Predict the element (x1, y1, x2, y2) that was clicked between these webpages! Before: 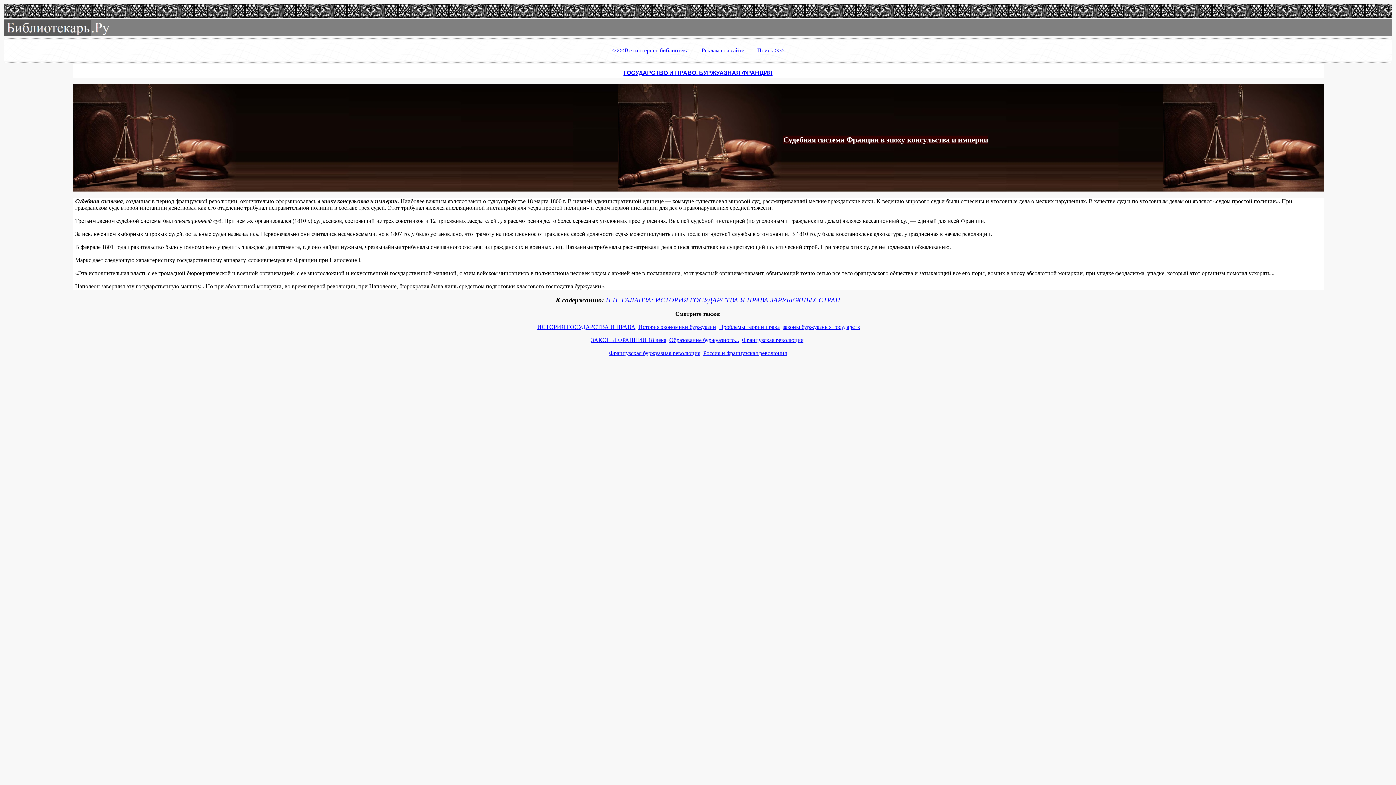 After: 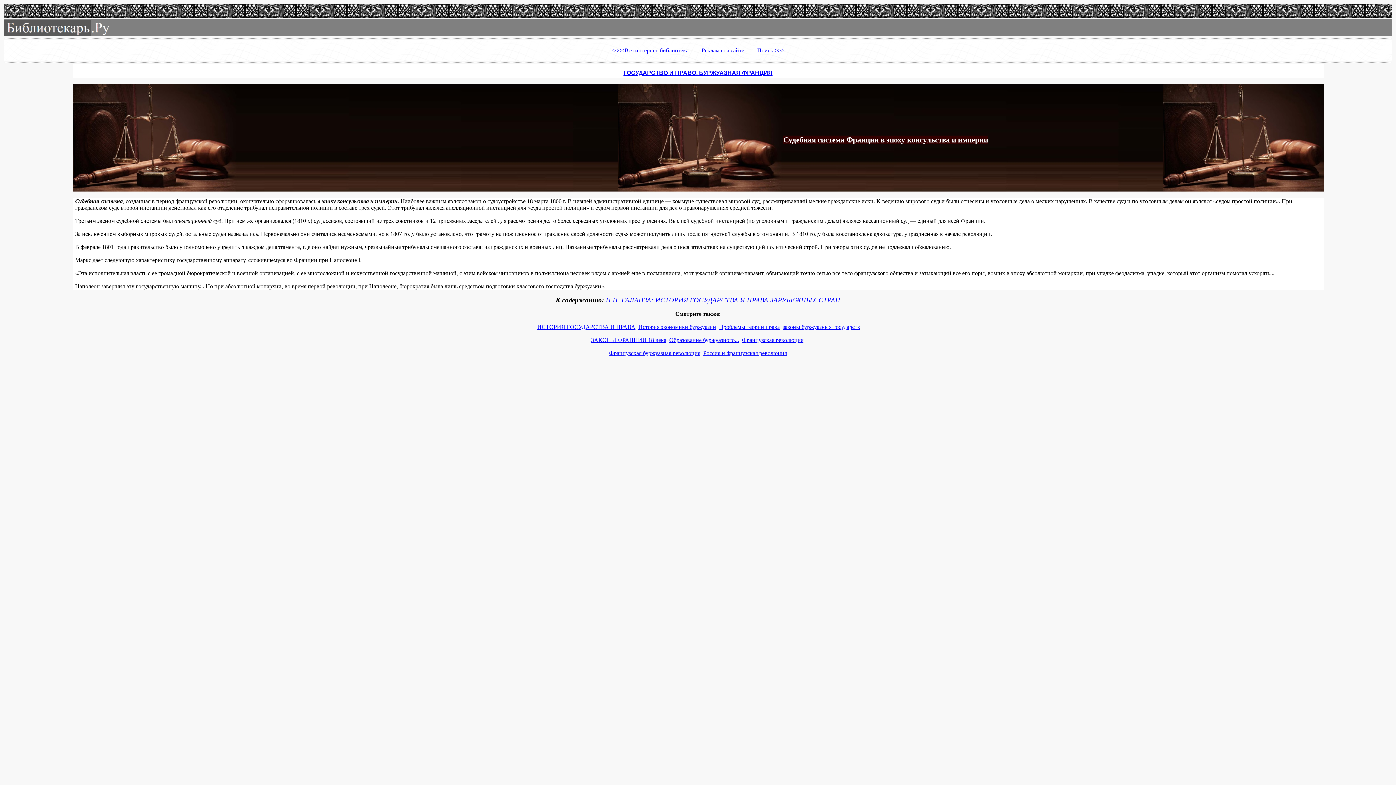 Action: bbox: (782, 324, 860, 330) label: законы буржуазных государств